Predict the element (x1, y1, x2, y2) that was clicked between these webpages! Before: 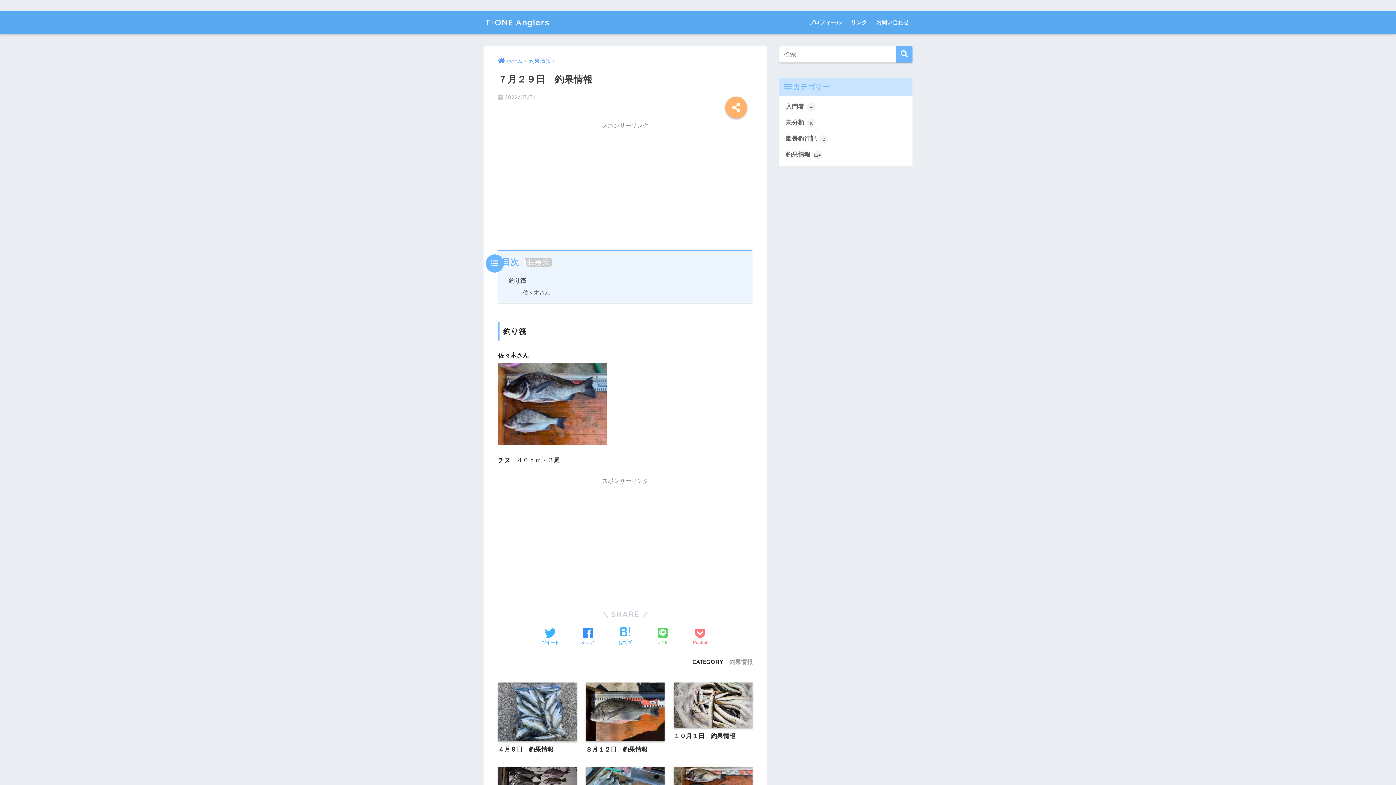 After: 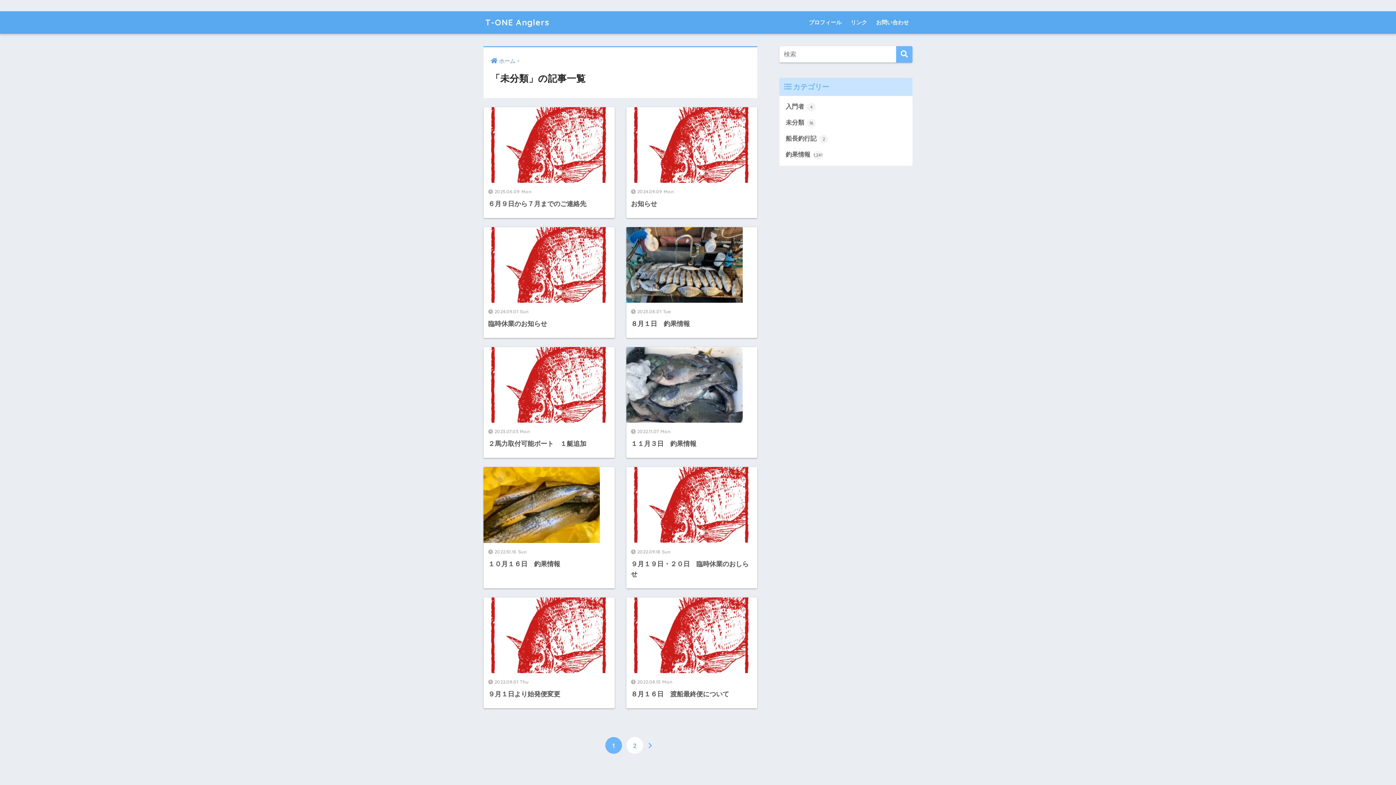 Action: bbox: (783, 114, 909, 130) label: 未分類 16